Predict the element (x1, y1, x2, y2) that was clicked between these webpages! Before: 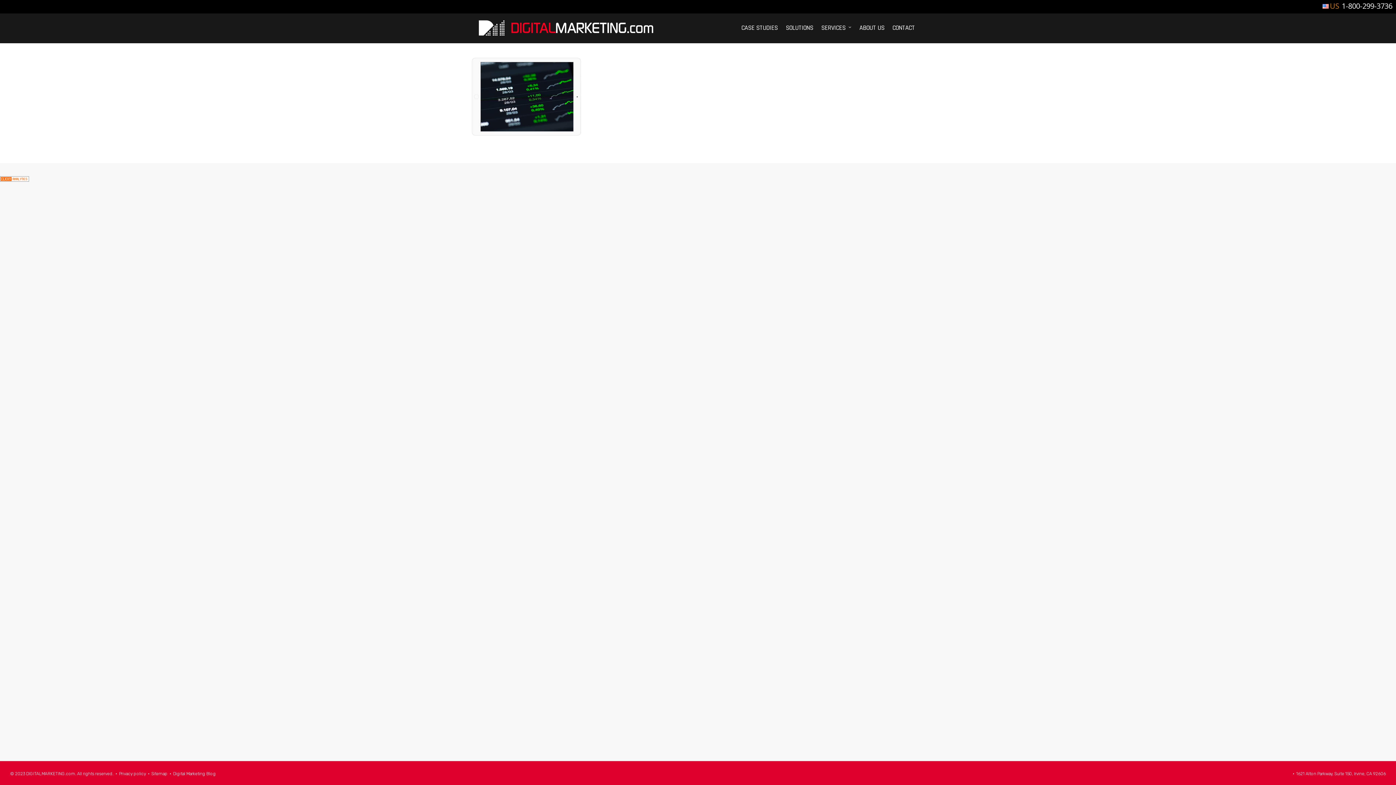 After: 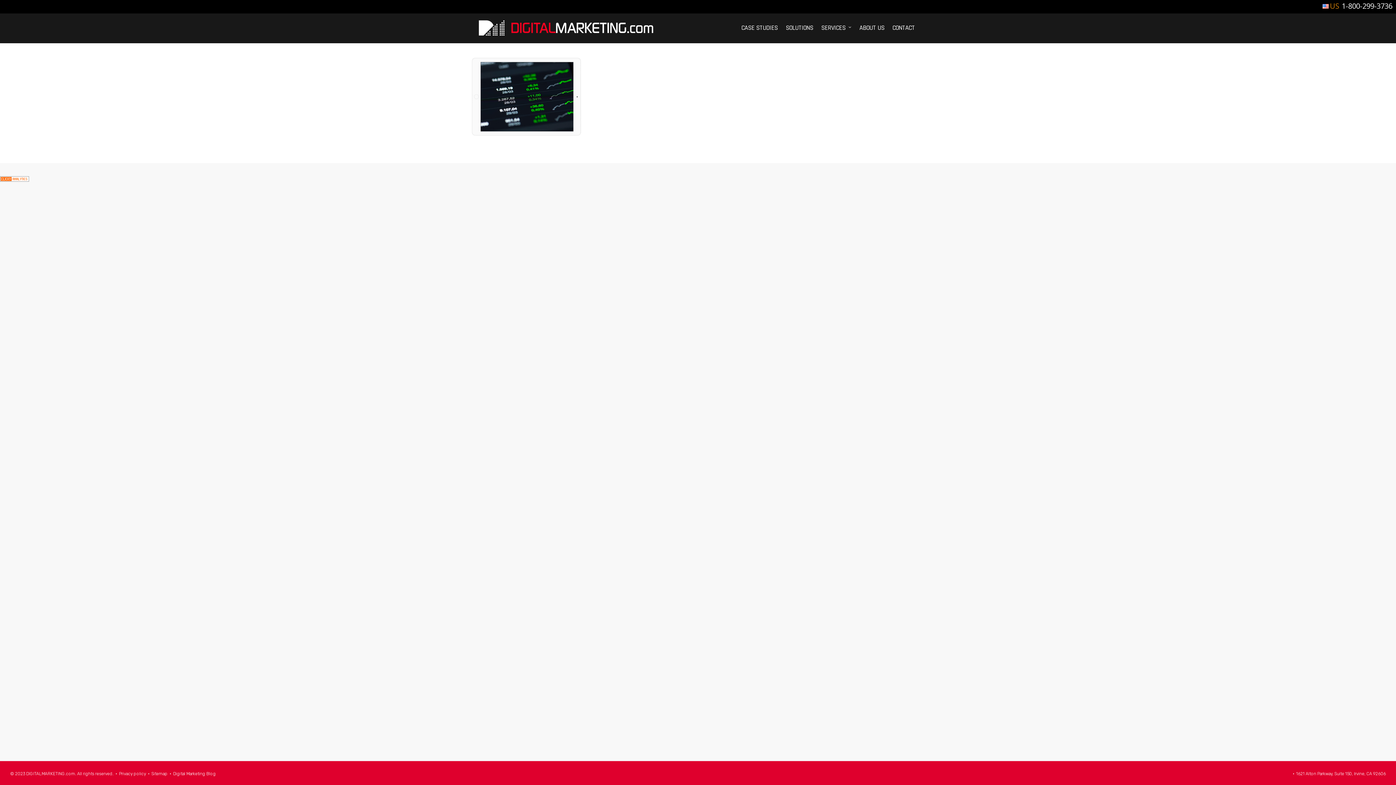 Action: label:  1-800-299-3736 bbox: (1322, 1, 1392, 10)